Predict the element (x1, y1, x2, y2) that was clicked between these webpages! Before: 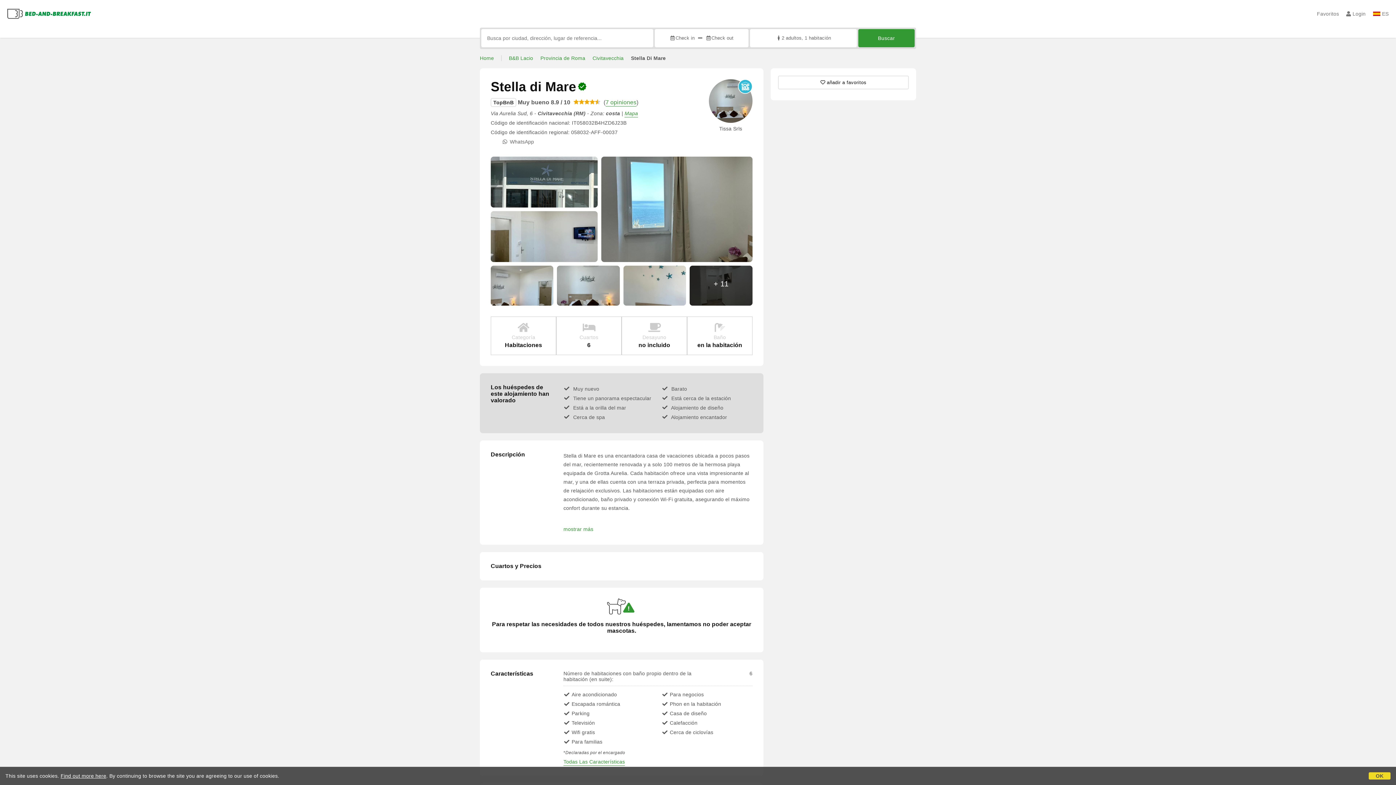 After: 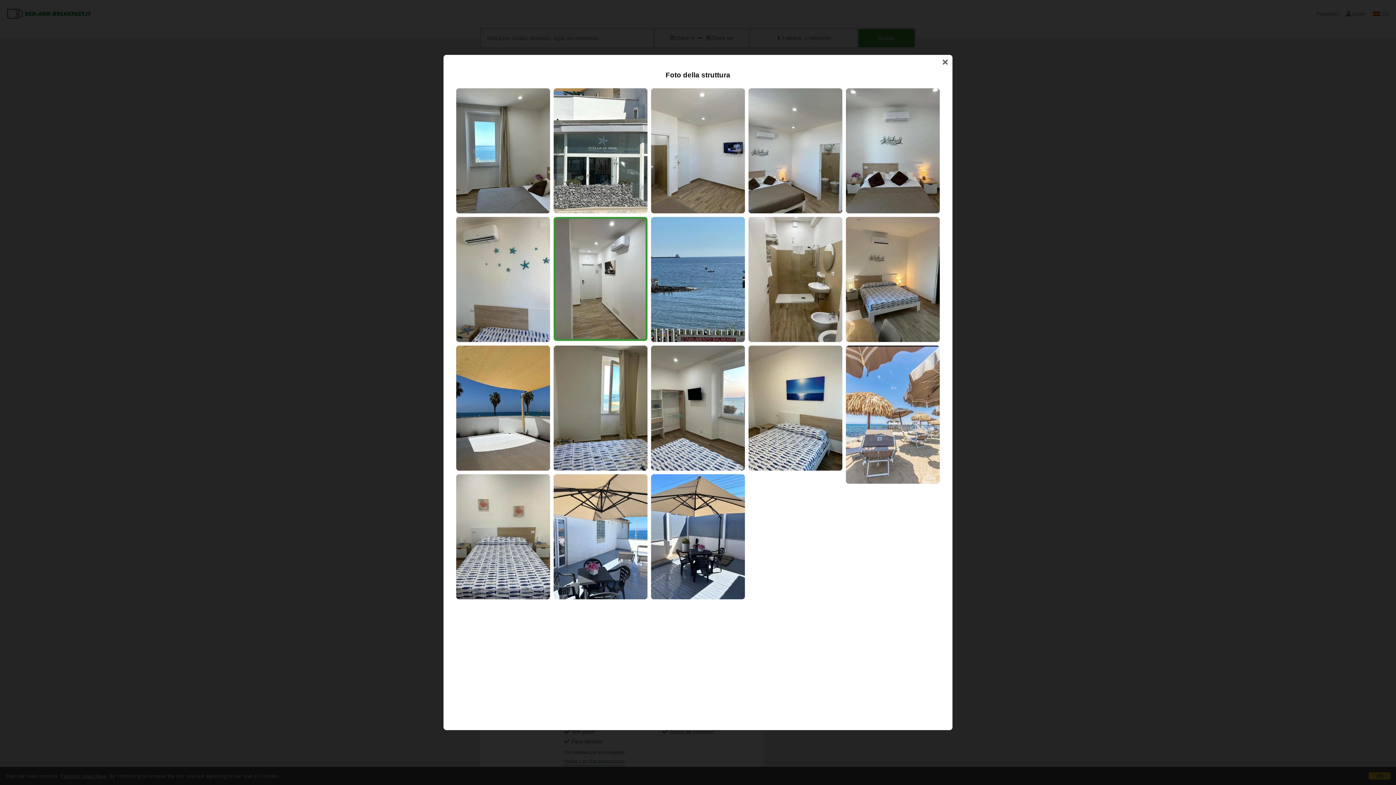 Action: label: + 11 bbox: (689, 265, 752, 305)